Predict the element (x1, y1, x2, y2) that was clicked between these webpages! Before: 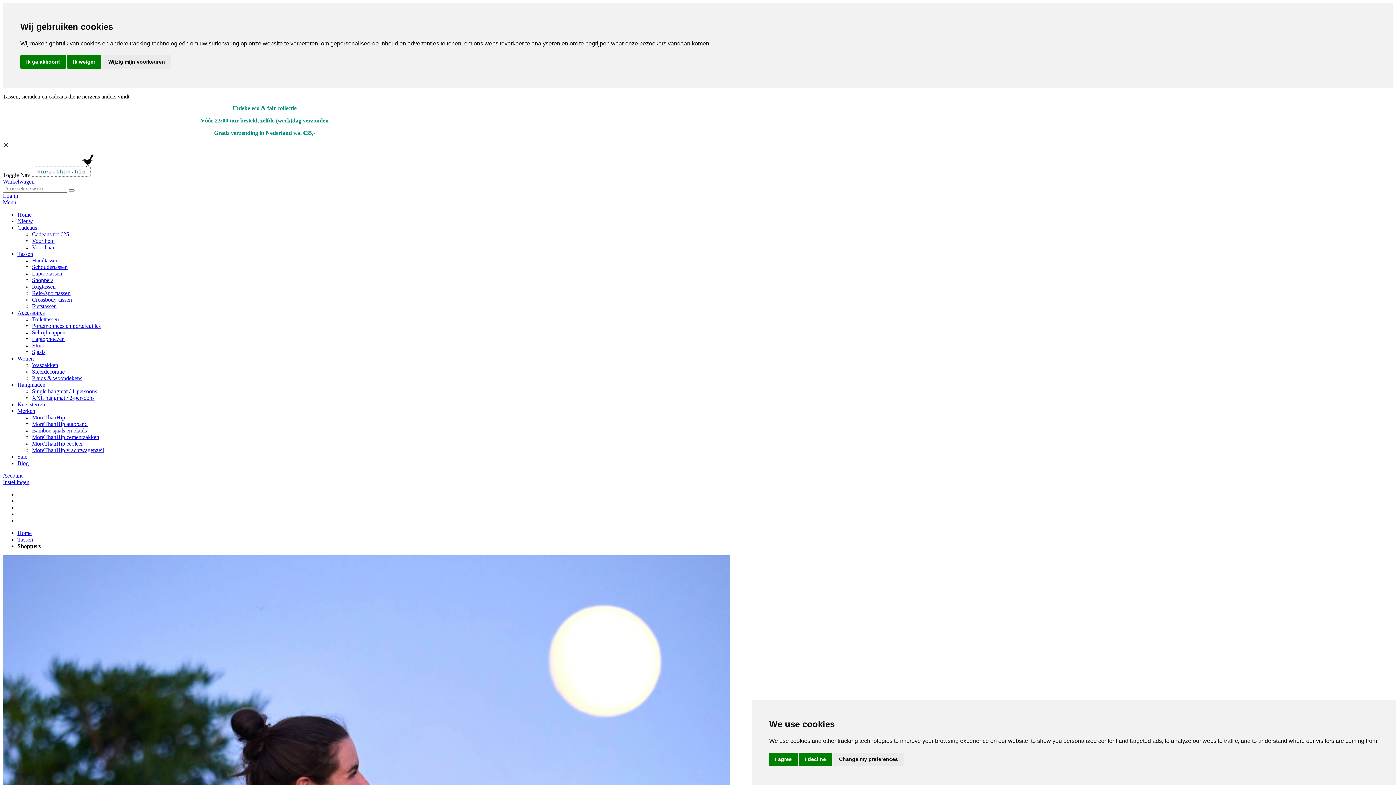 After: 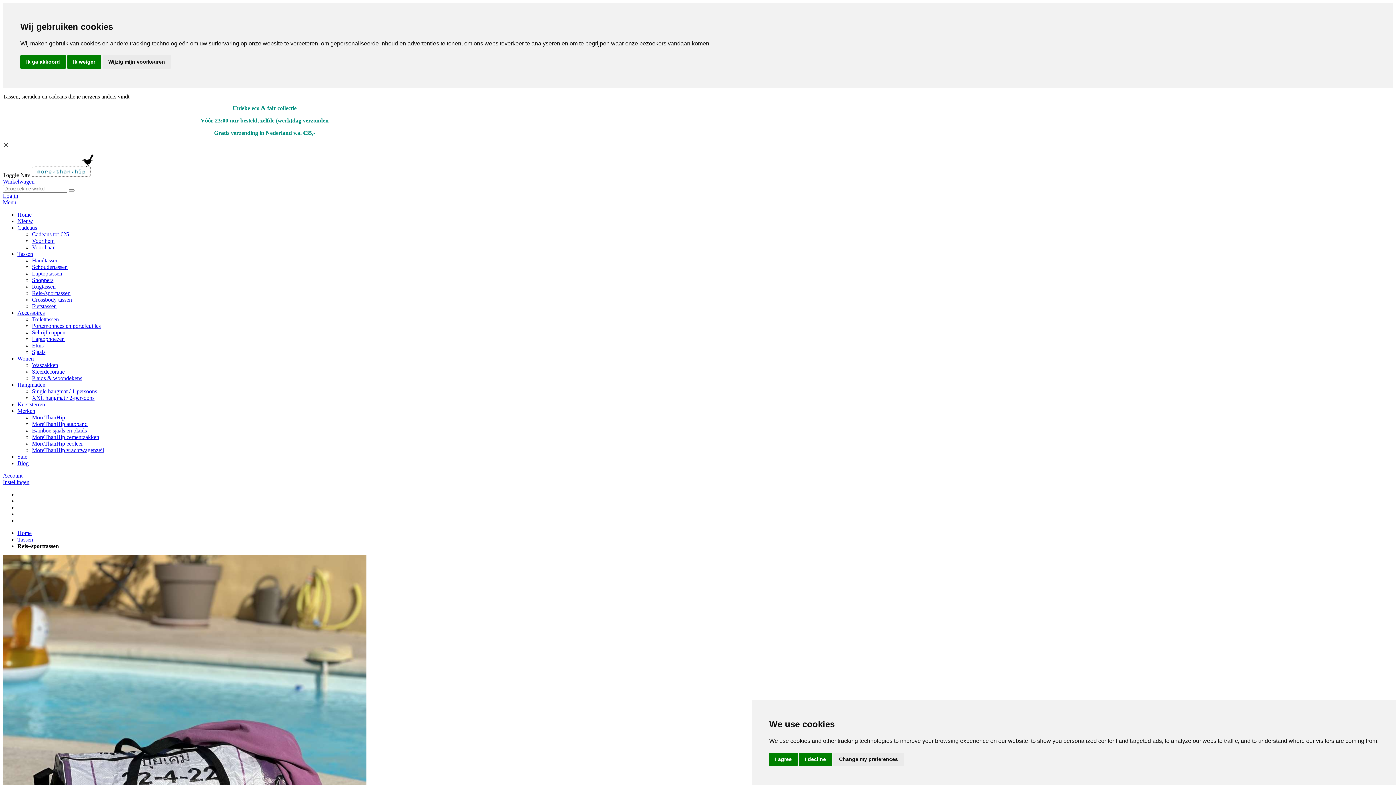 Action: bbox: (32, 290, 70, 296) label: Reis-/sporttassen